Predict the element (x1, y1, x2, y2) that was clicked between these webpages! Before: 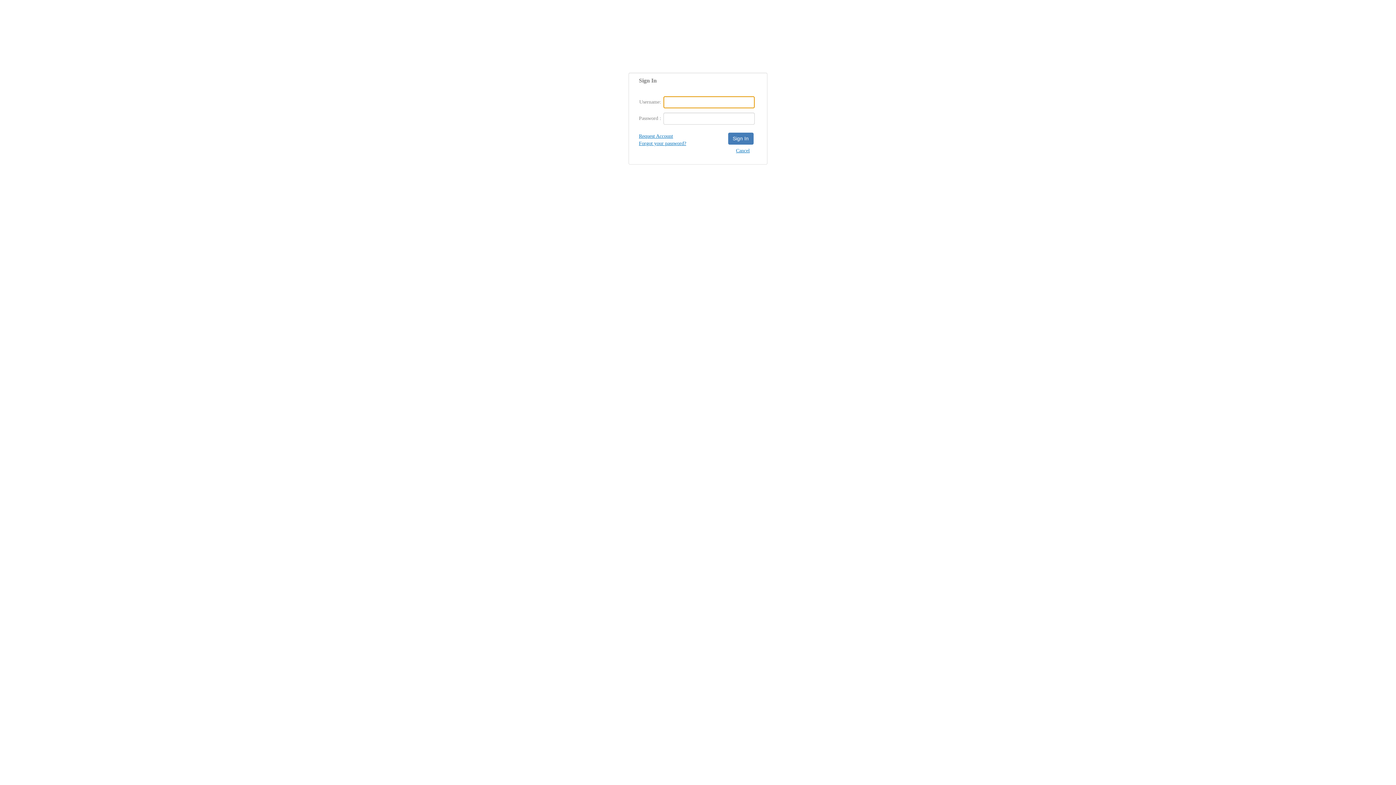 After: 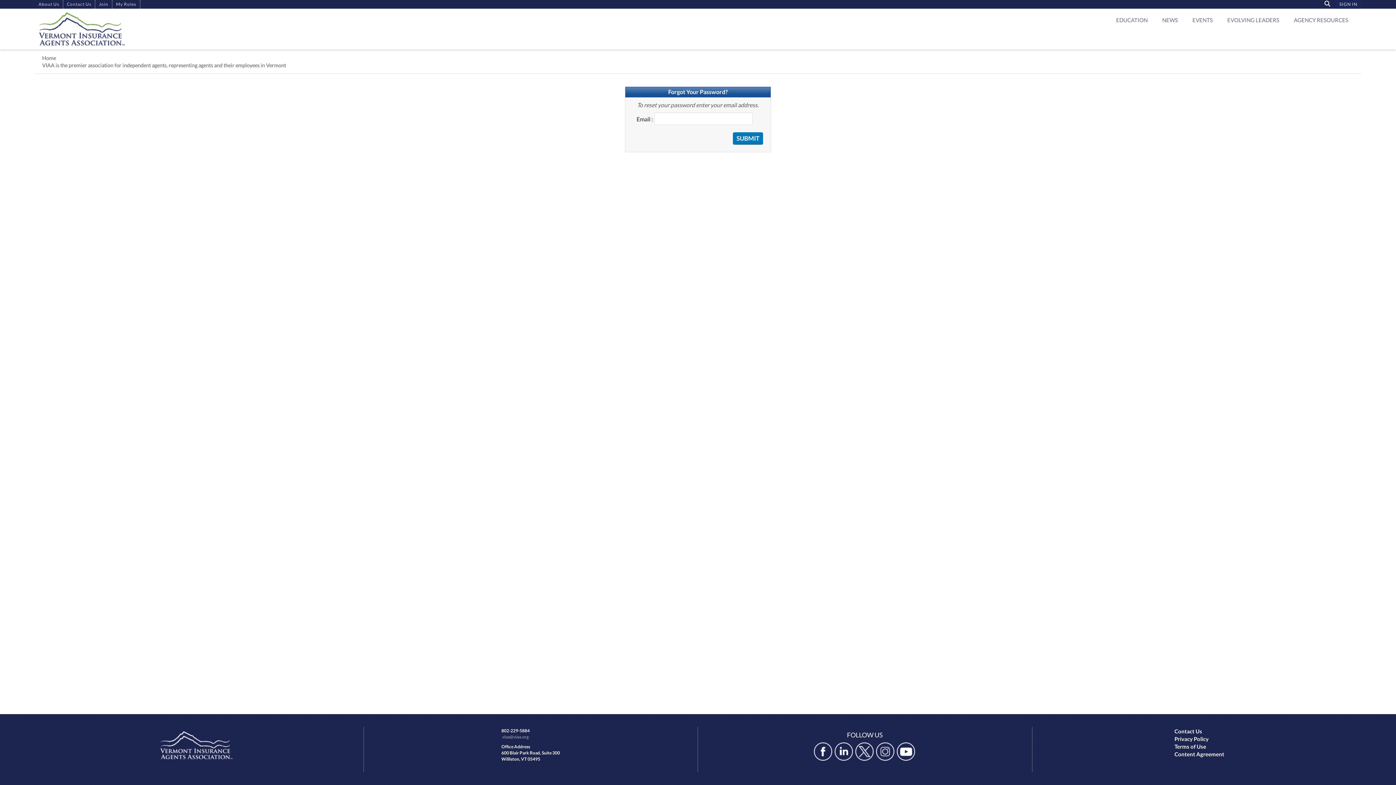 Action: bbox: (639, 140, 686, 146) label: Forgot your password?